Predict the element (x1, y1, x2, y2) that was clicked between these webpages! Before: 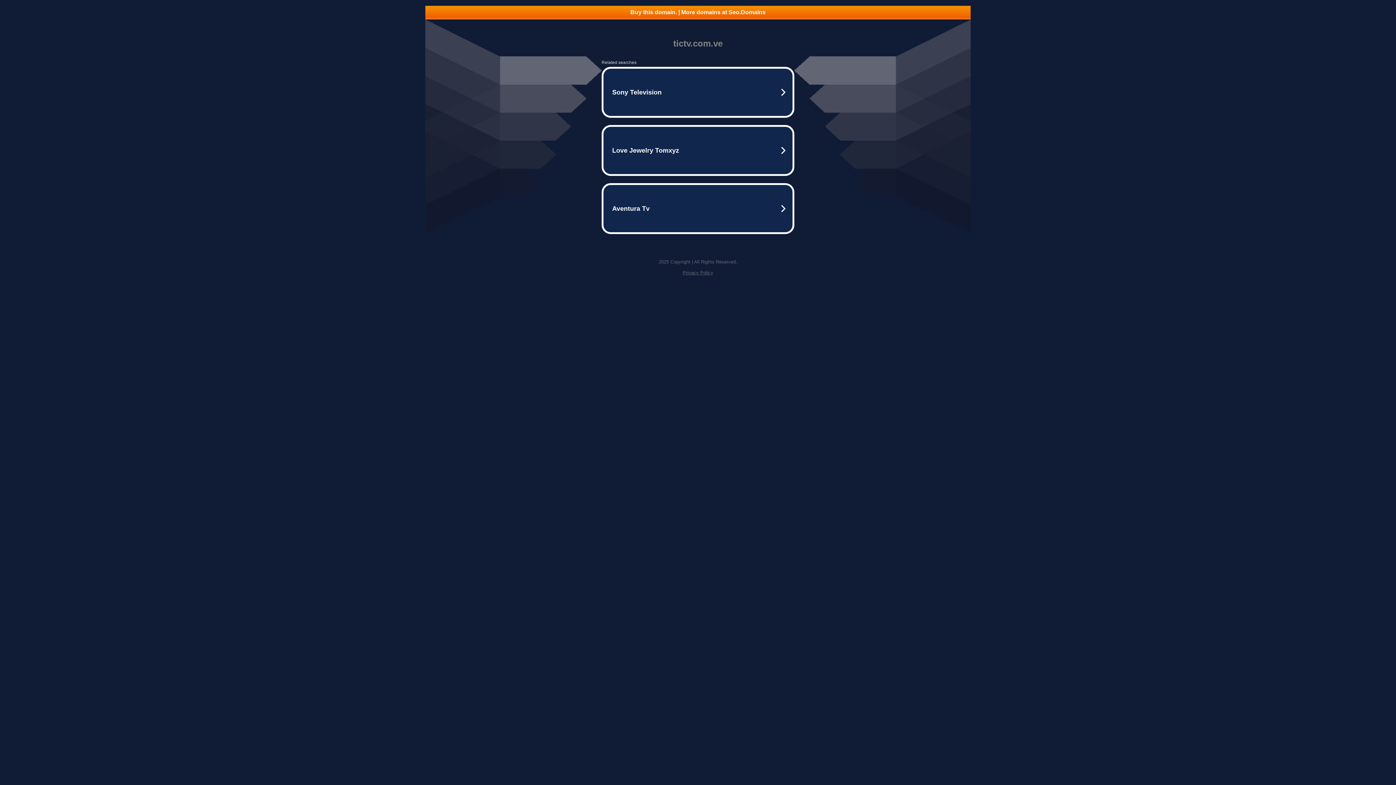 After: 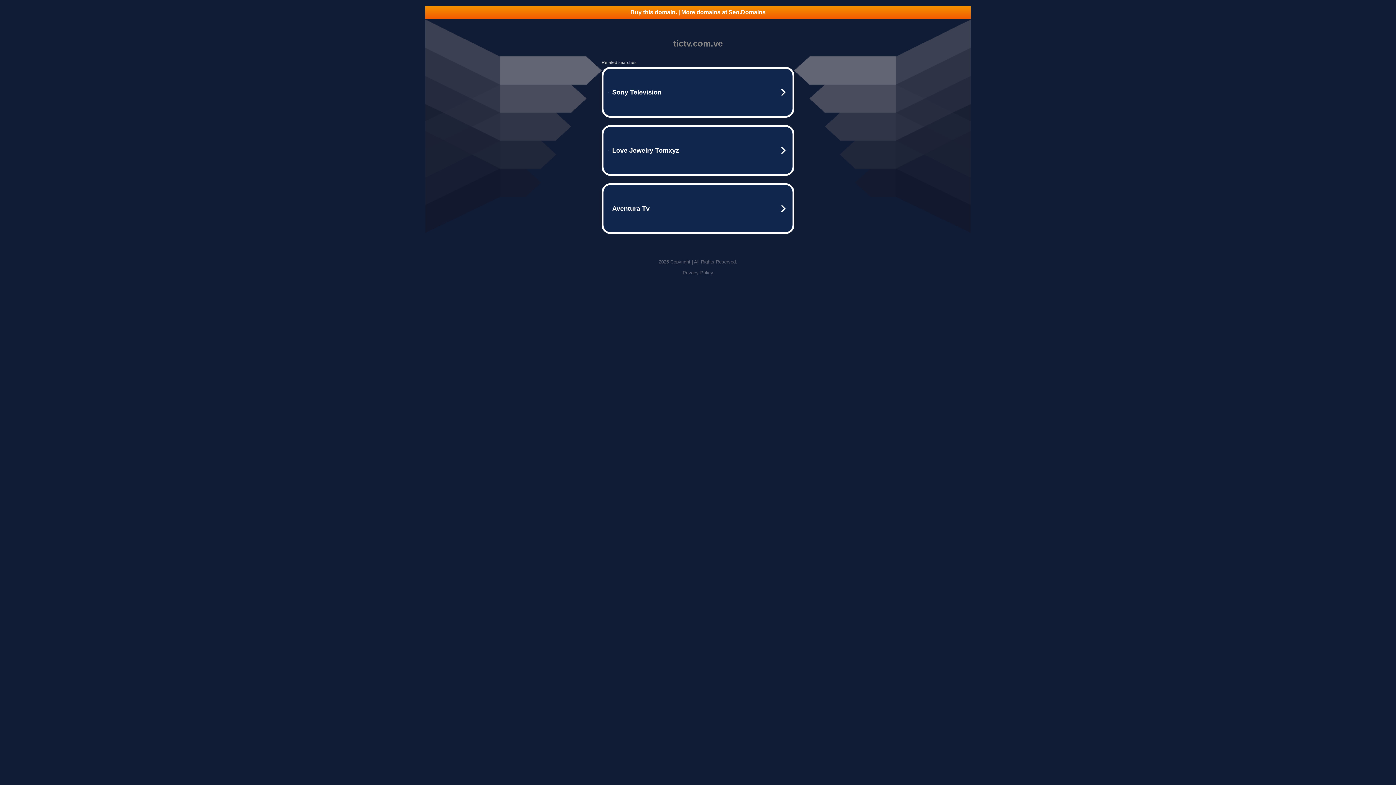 Action: label: Privacy Policy bbox: (682, 270, 713, 275)